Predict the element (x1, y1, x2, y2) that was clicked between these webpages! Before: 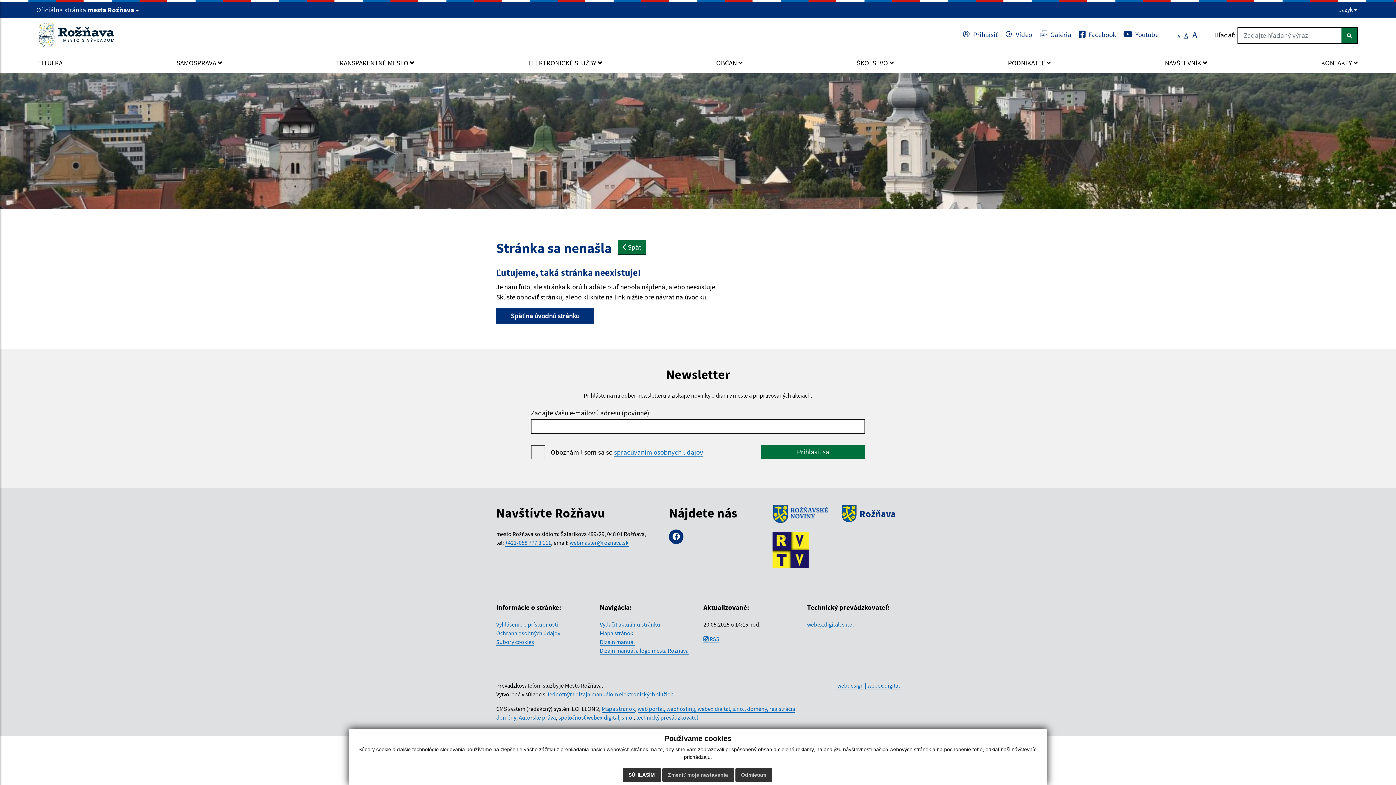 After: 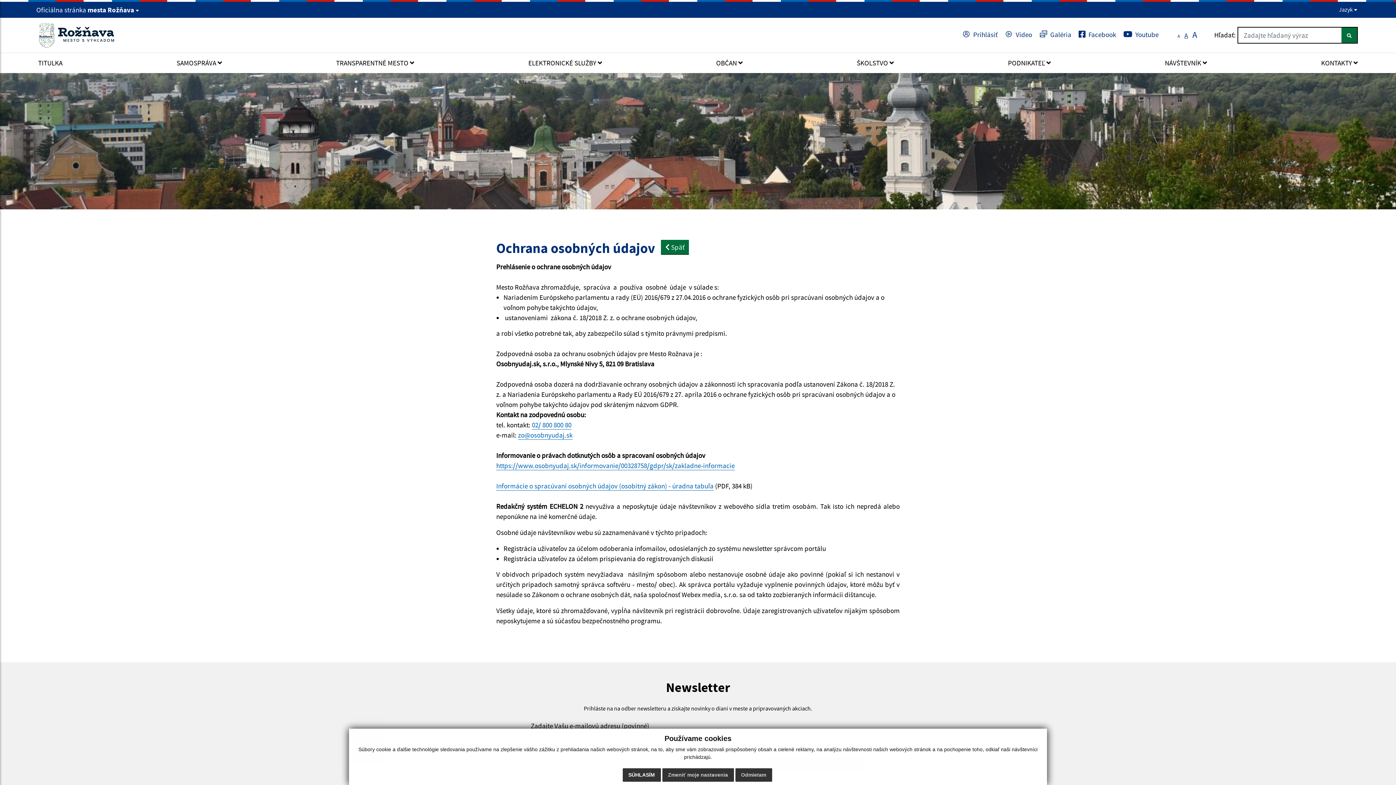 Action: label: Ochrana osobných údajov bbox: (496, 629, 560, 637)